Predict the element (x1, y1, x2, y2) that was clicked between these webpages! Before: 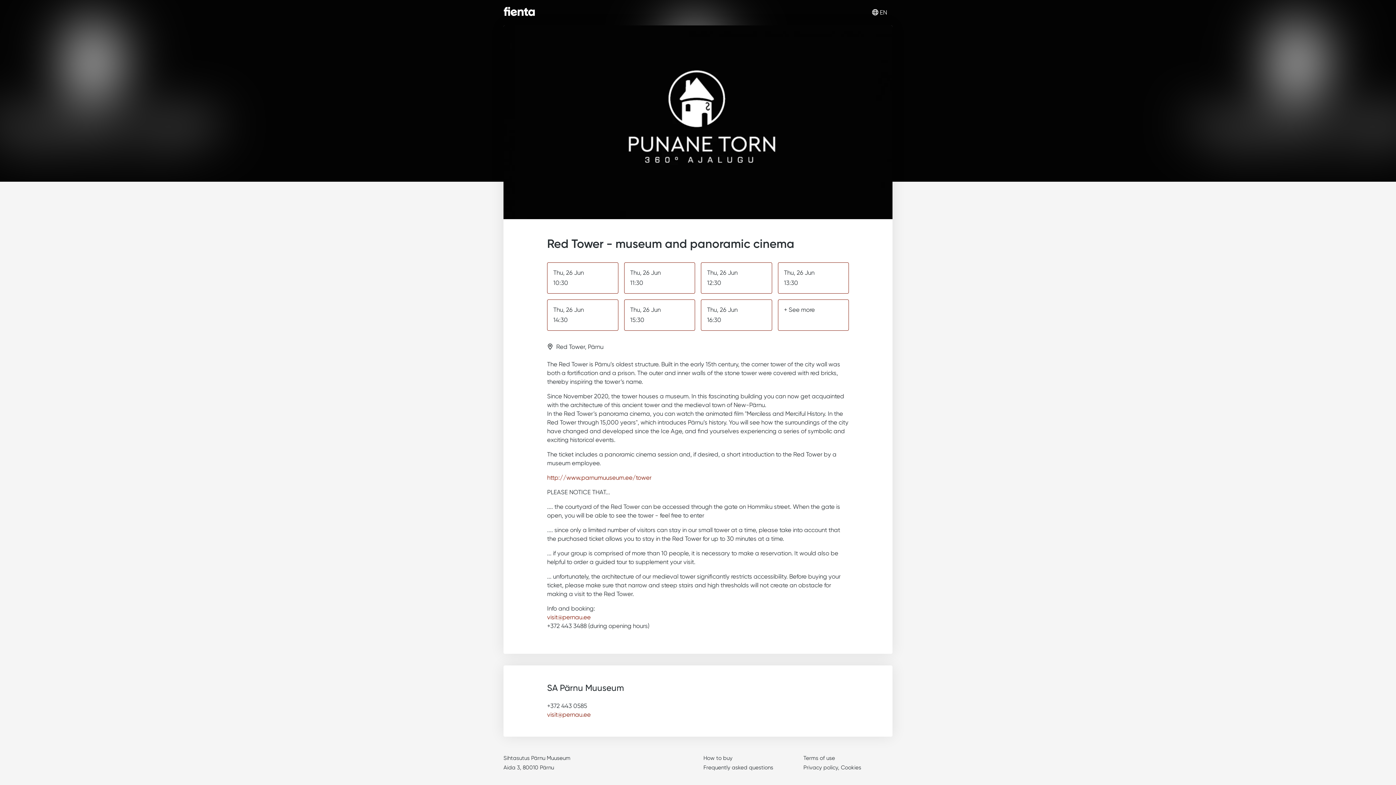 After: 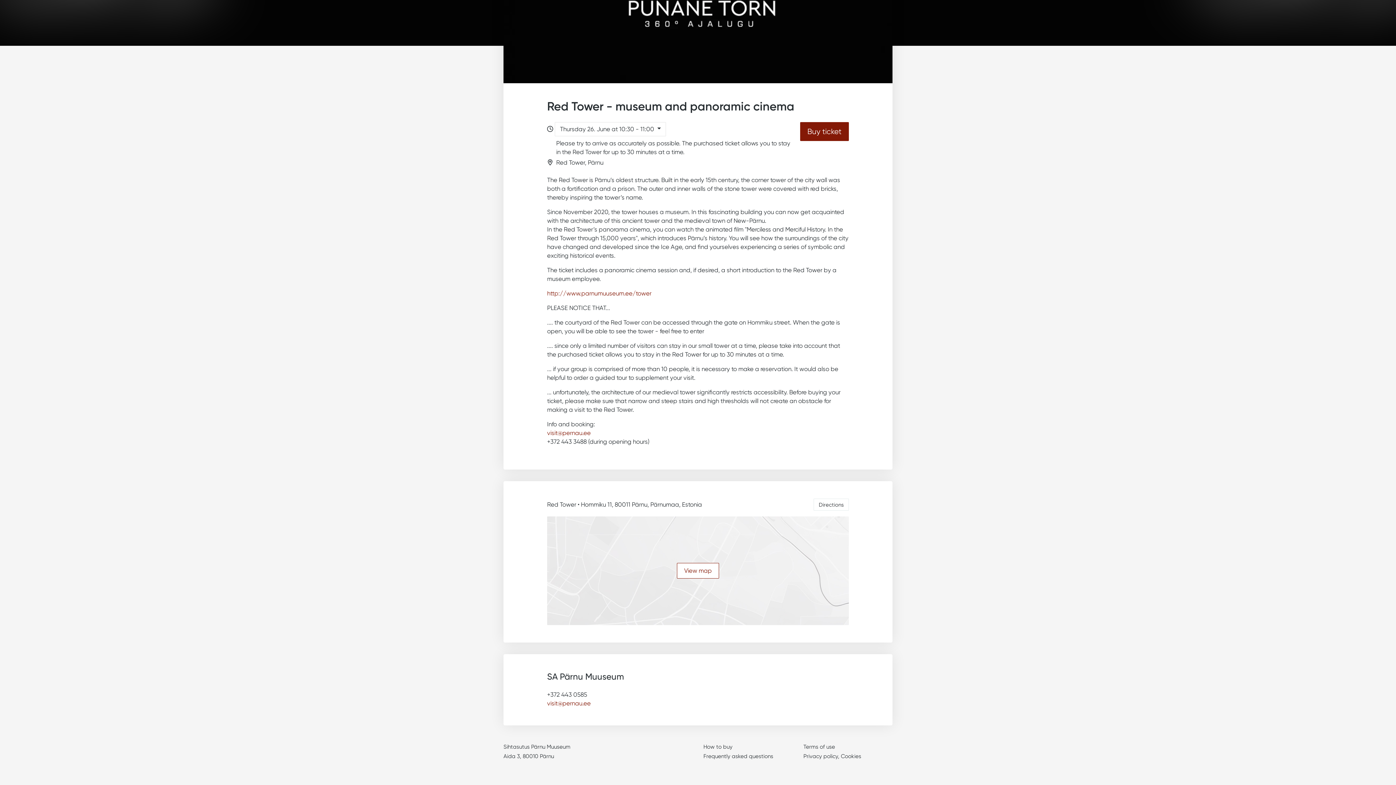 Action: label: Thu, 26 Jun

10:30 bbox: (547, 262, 618, 293)